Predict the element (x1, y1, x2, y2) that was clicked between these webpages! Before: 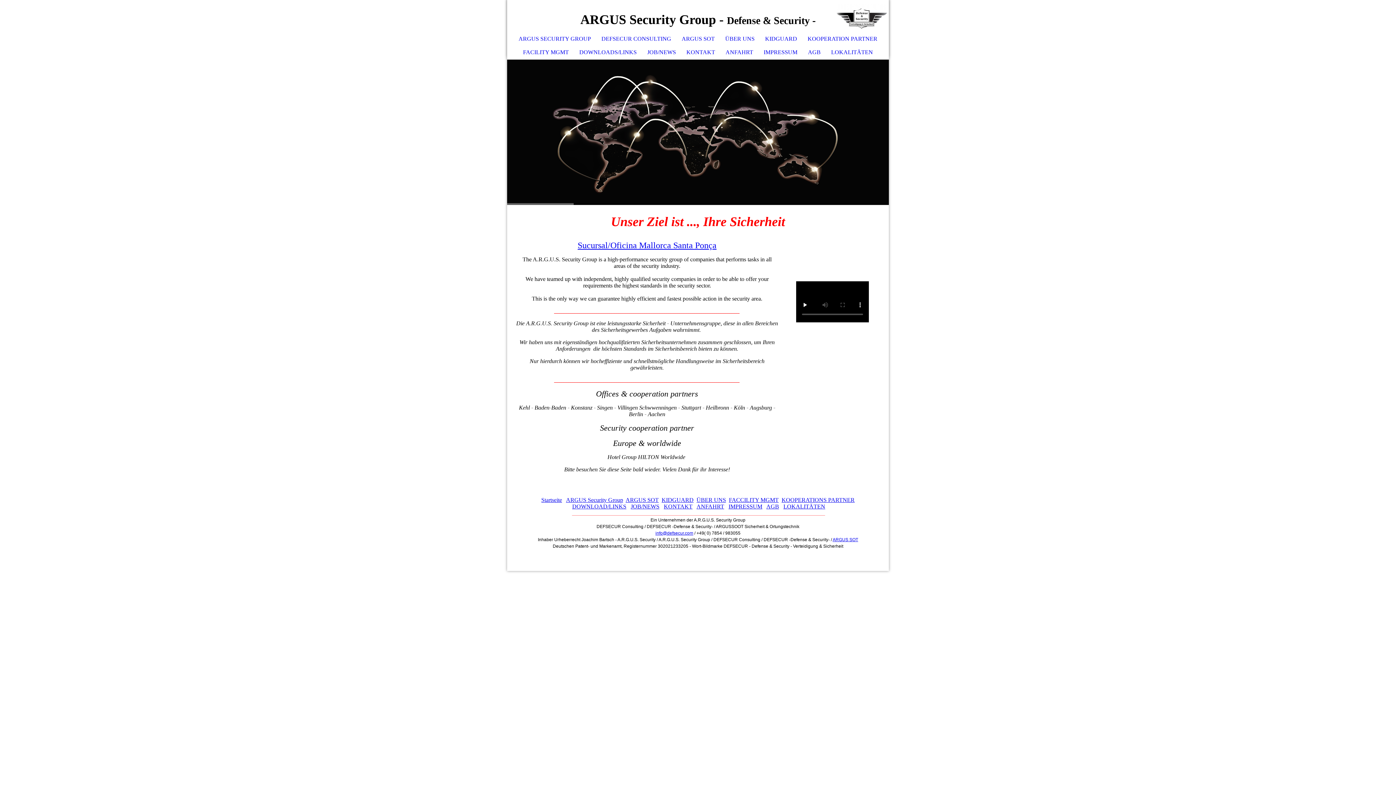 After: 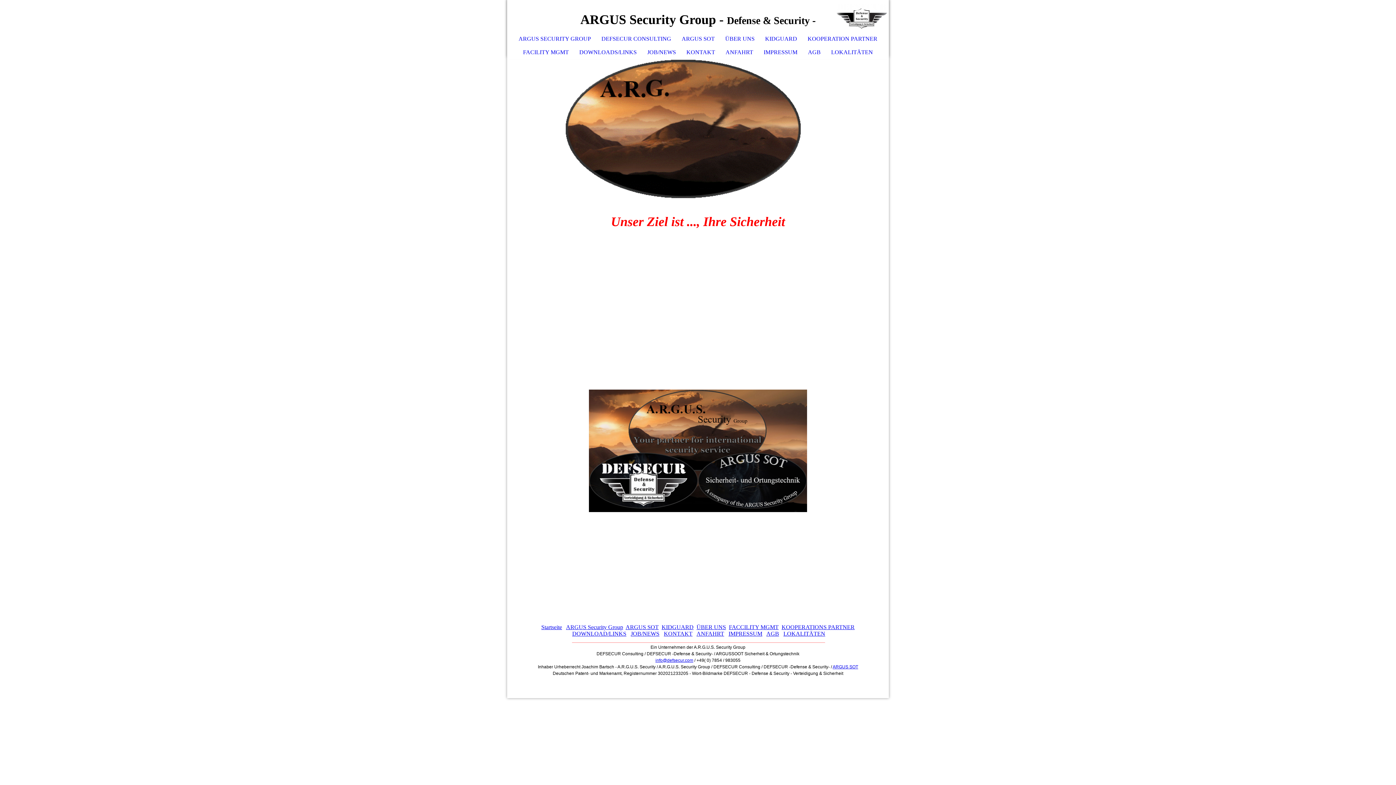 Action: bbox: (720, 46, 758, 58) label: ANFAHRT